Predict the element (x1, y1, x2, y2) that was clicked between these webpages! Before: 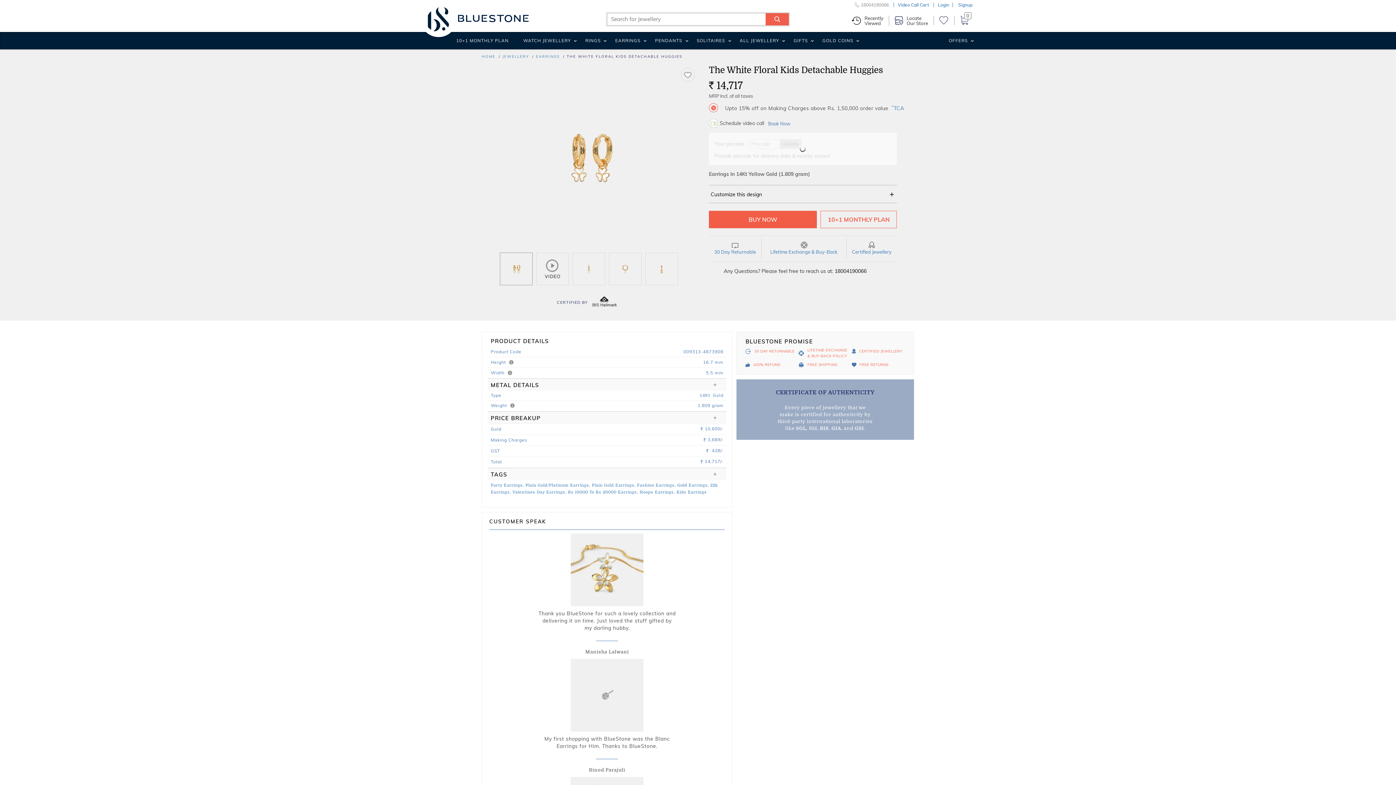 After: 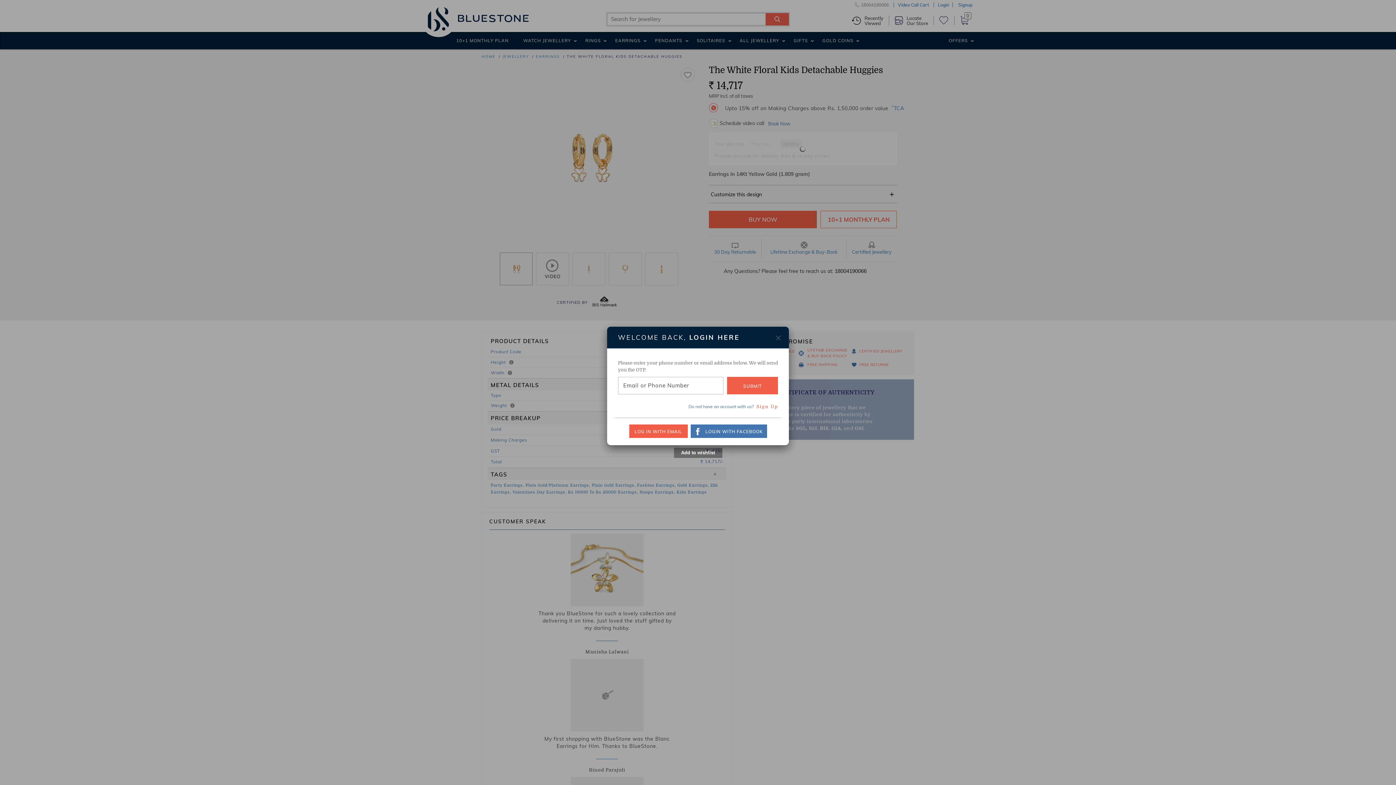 Action: bbox: (681, 68, 694, 81)